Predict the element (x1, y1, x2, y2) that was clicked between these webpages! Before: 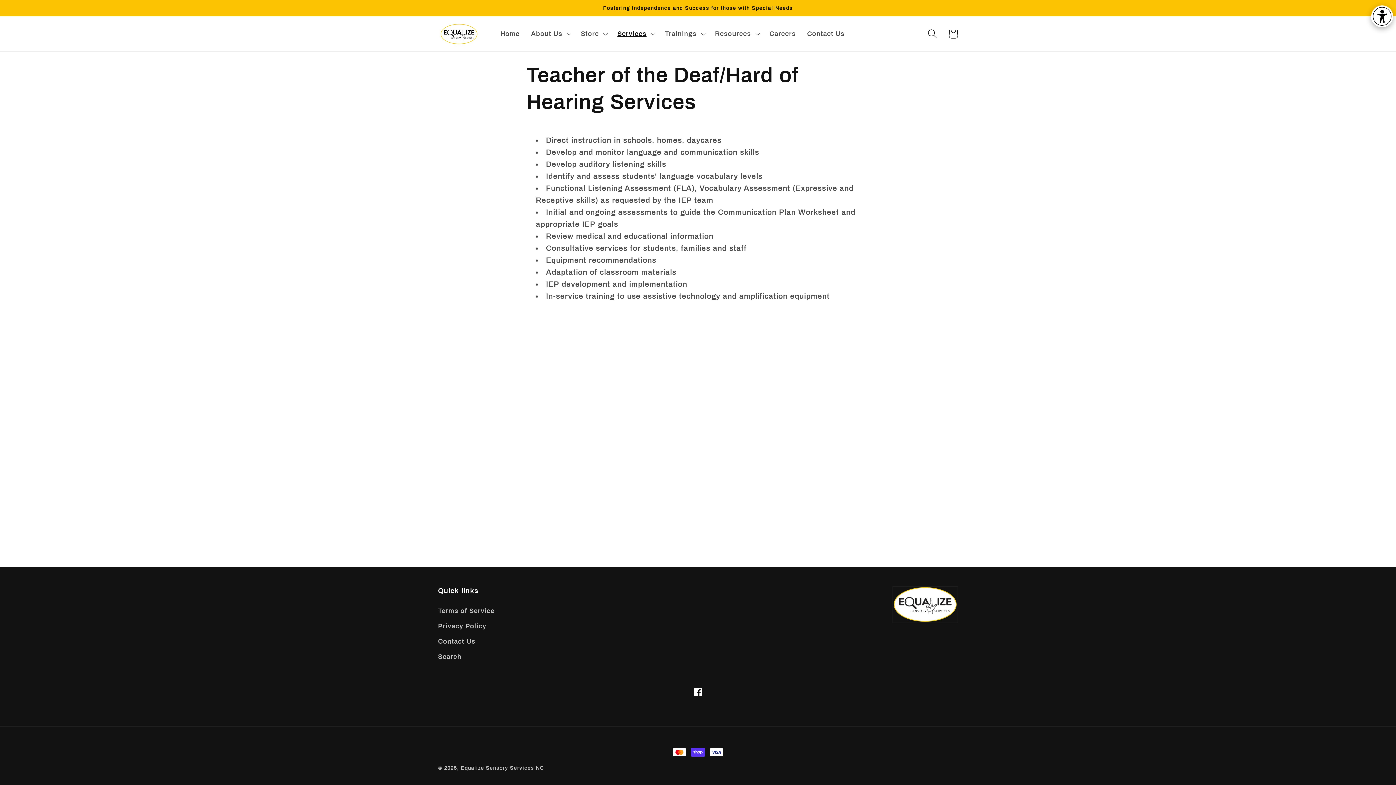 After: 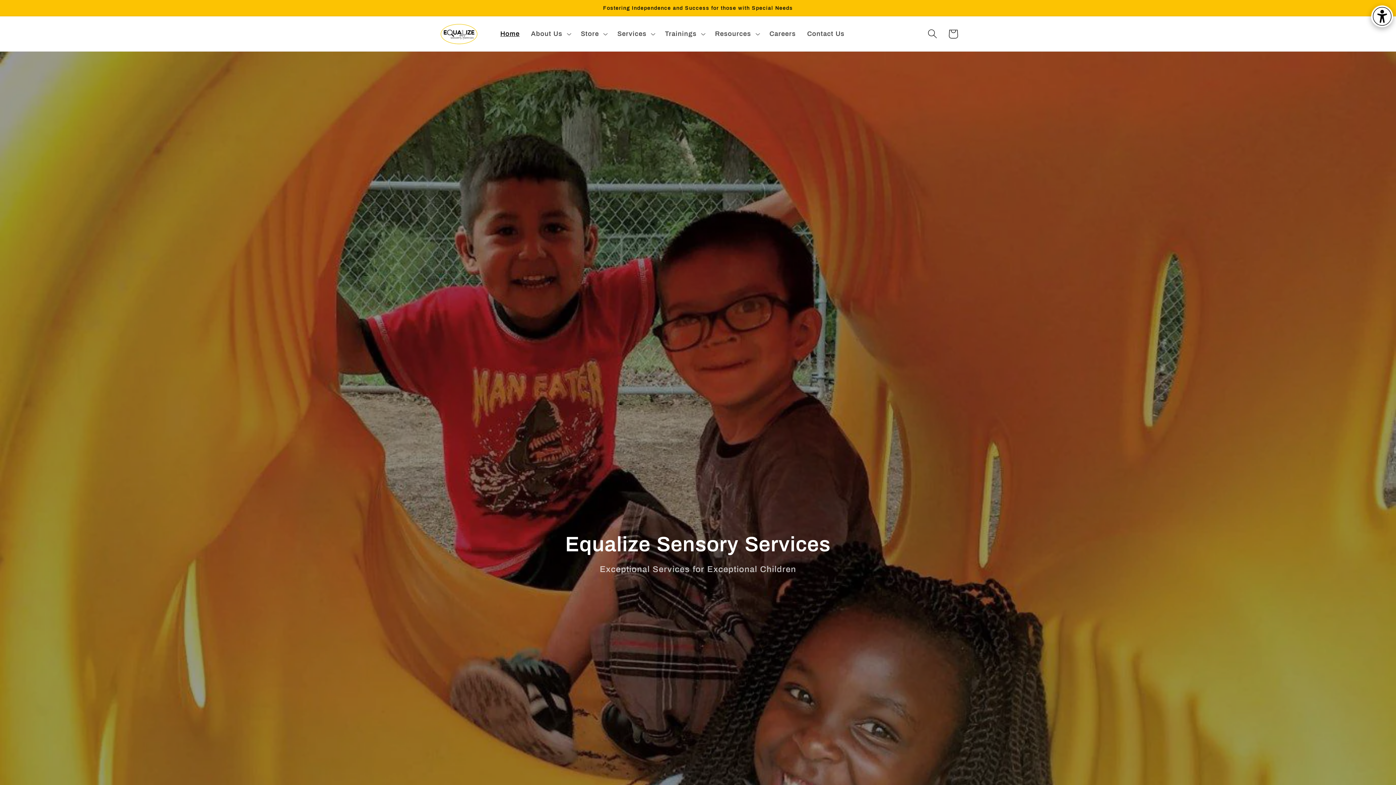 Action: bbox: (434, 19, 485, 48)